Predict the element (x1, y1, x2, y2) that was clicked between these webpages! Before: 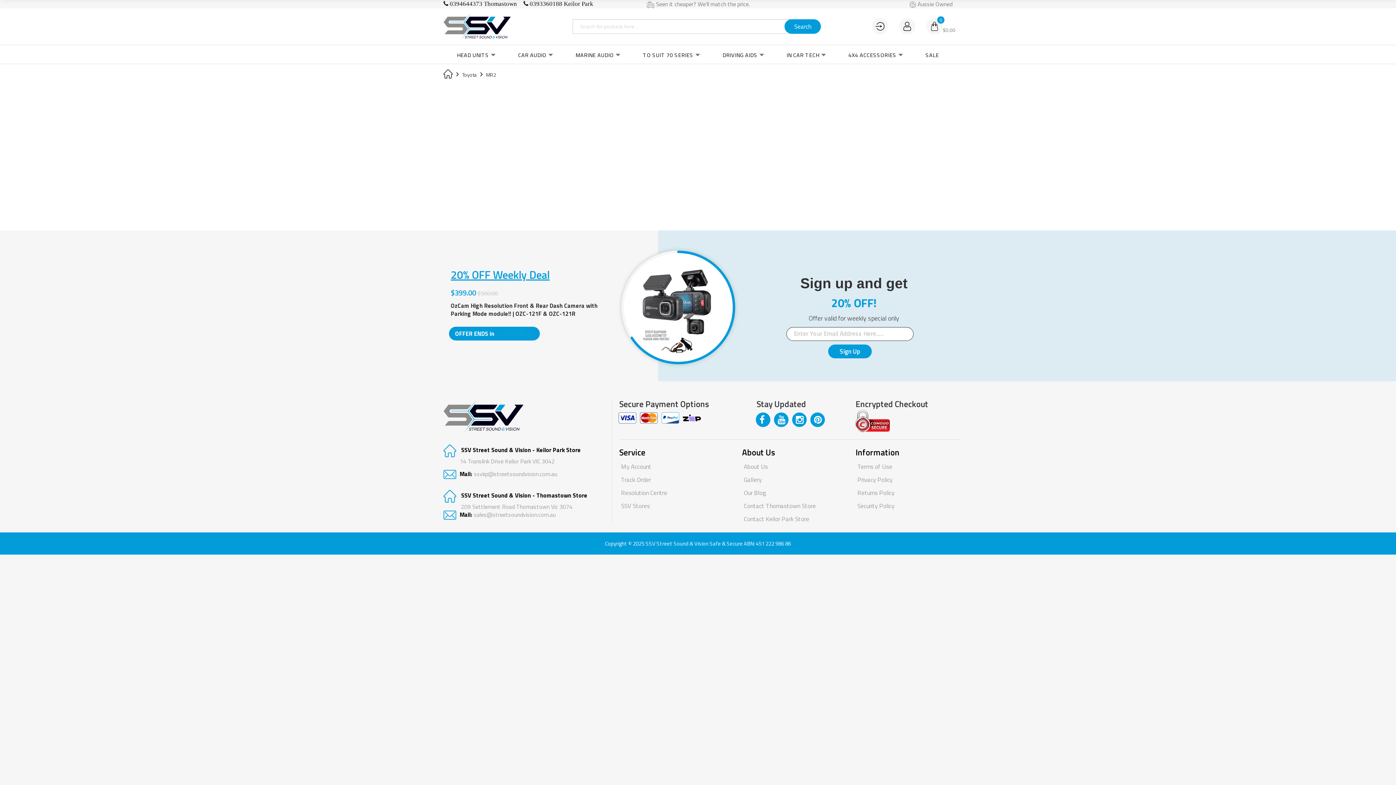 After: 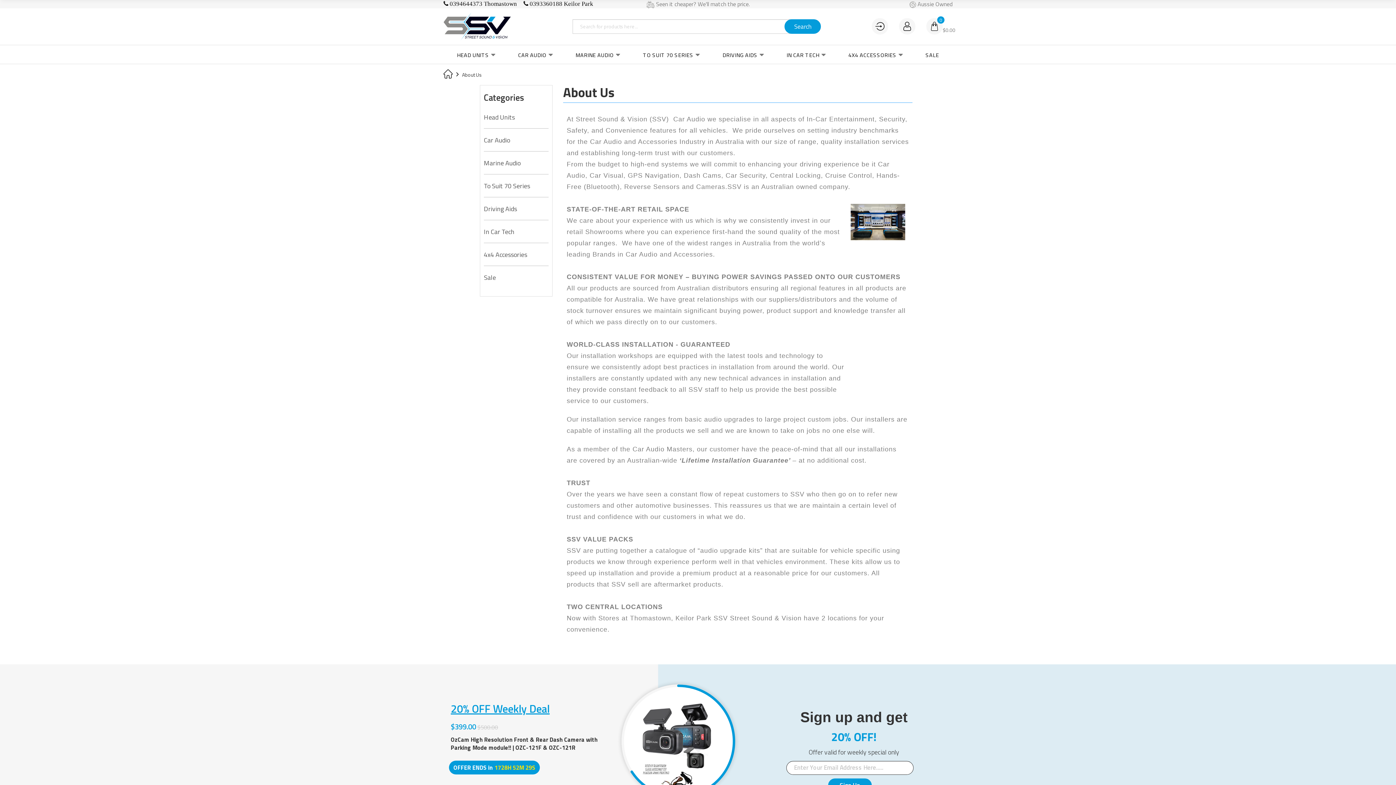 Action: bbox: (744, 460, 846, 473) label: About Us